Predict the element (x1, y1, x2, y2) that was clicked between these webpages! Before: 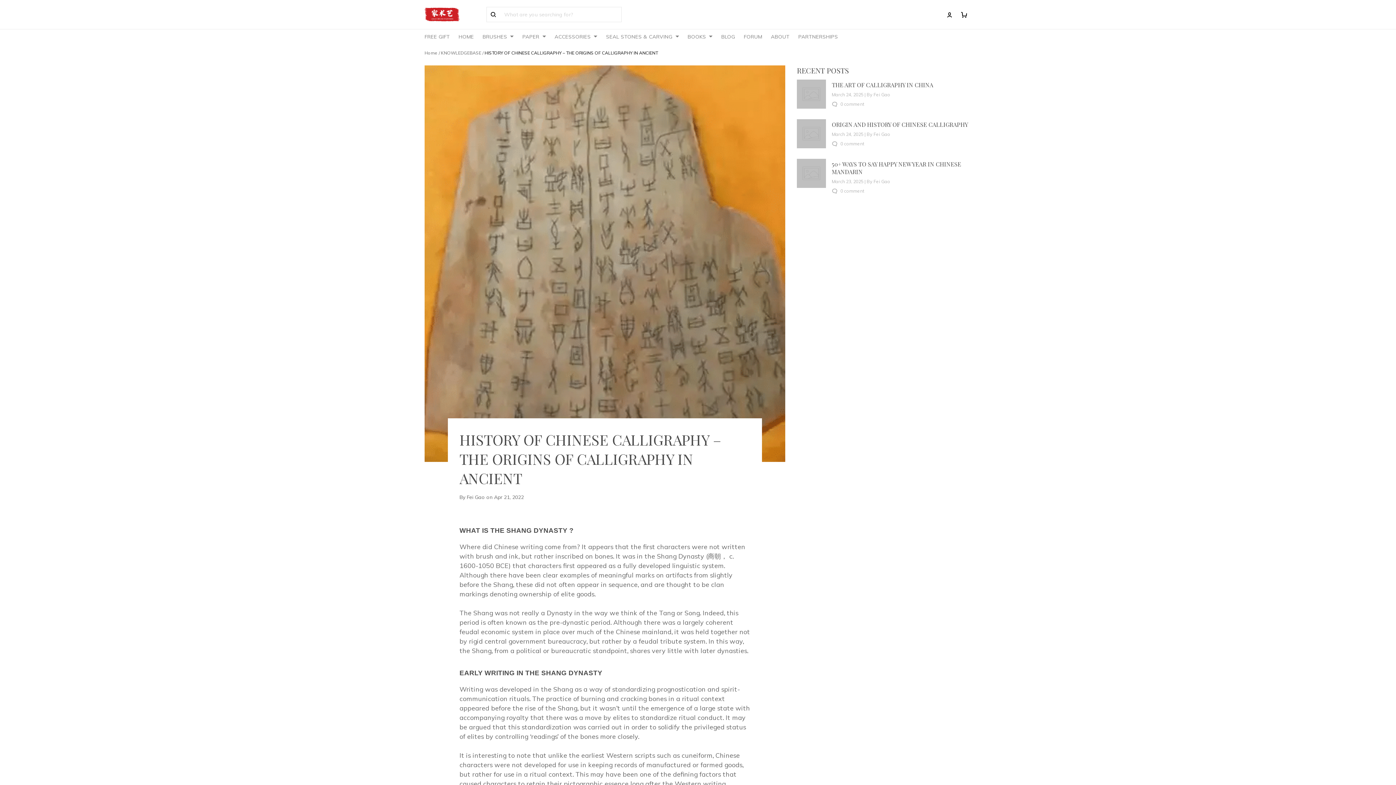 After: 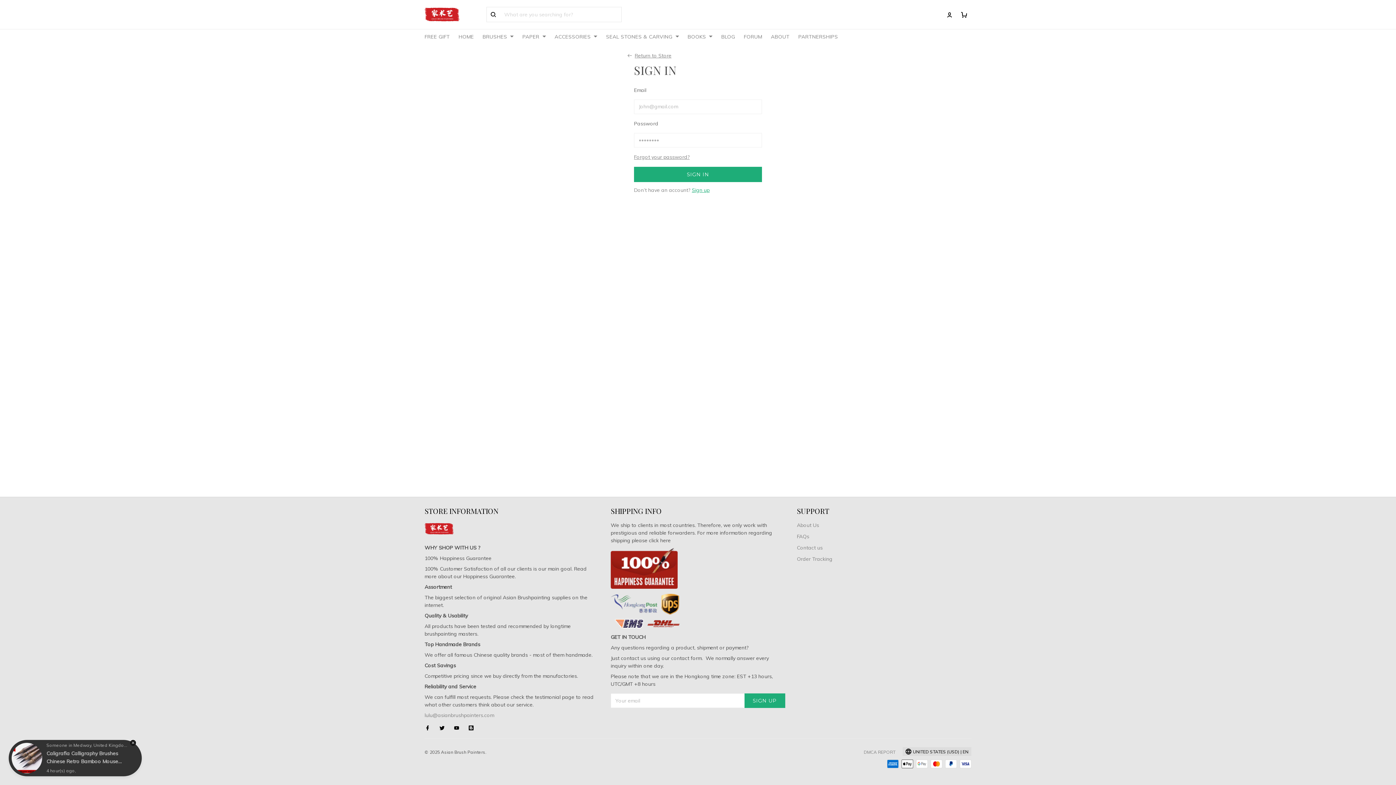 Action: bbox: (942, 7, 957, 21)